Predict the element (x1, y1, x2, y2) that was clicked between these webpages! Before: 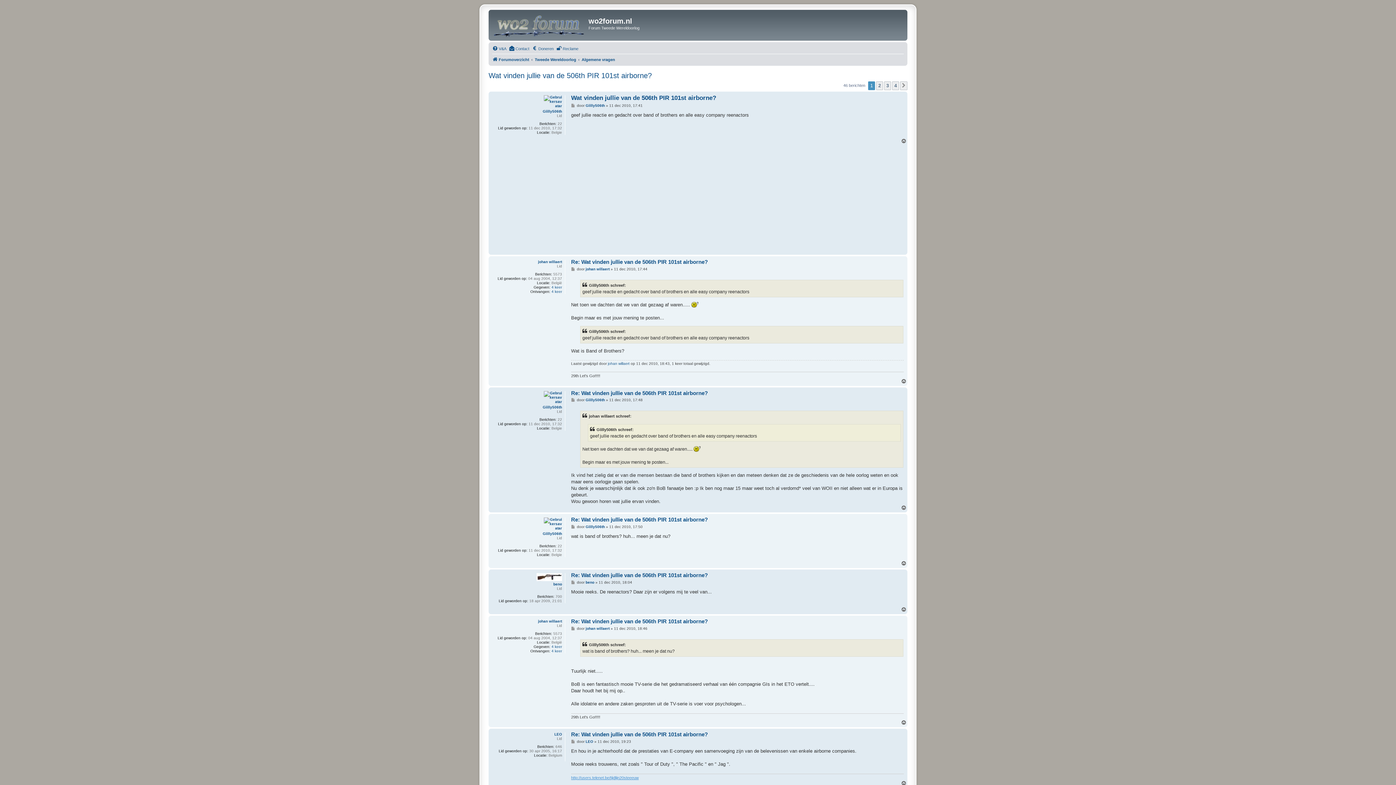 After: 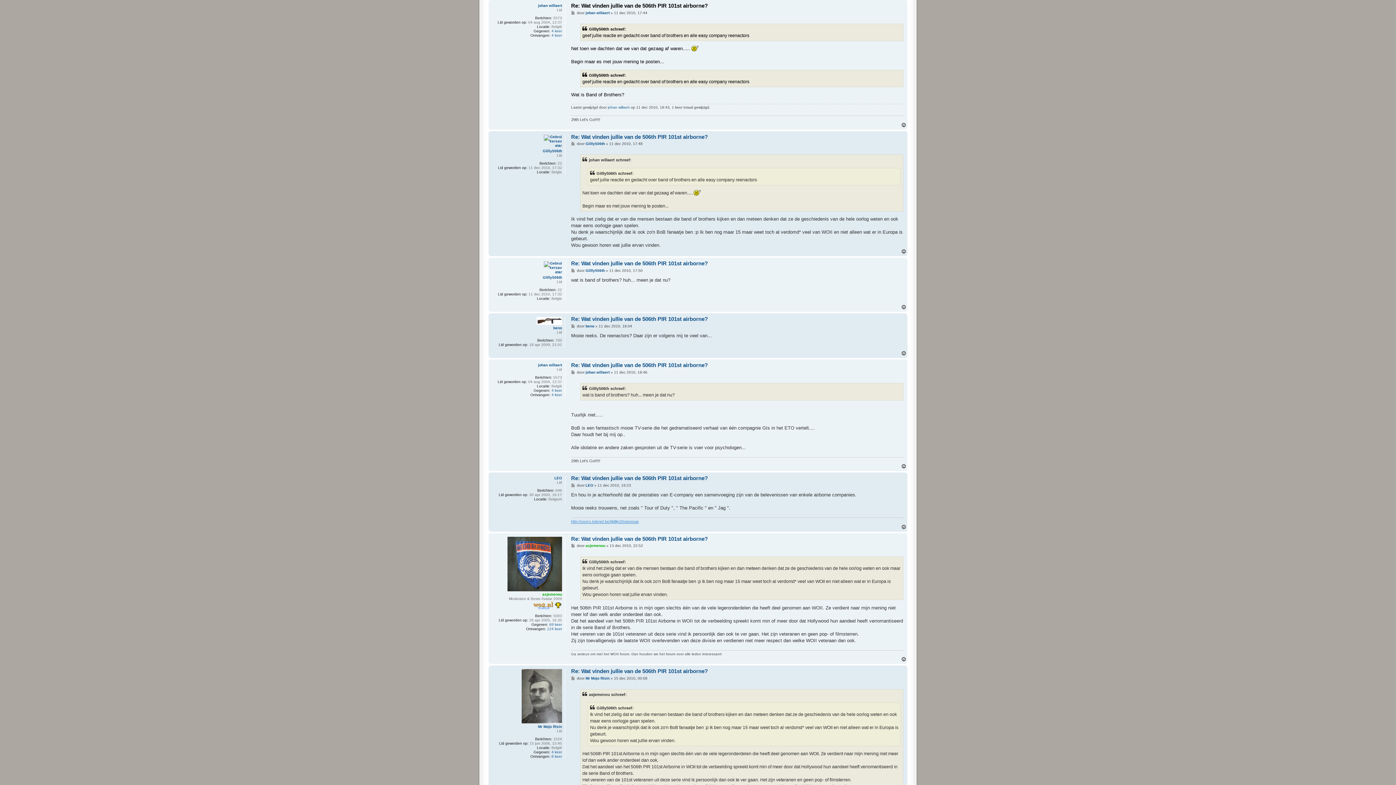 Action: bbox: (571, 258, 708, 265) label: Re: Wat vinden jullie van de 506th PIR 101st airborne?